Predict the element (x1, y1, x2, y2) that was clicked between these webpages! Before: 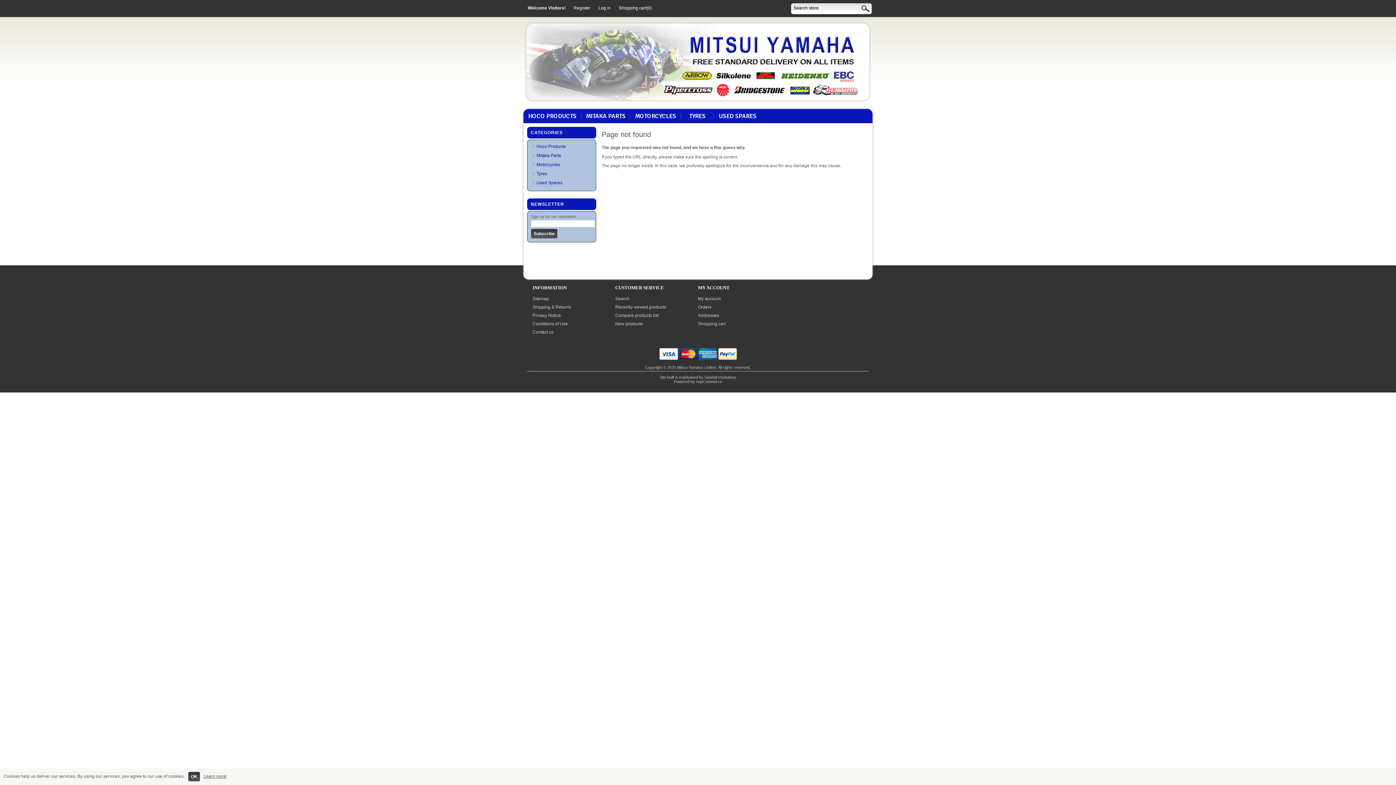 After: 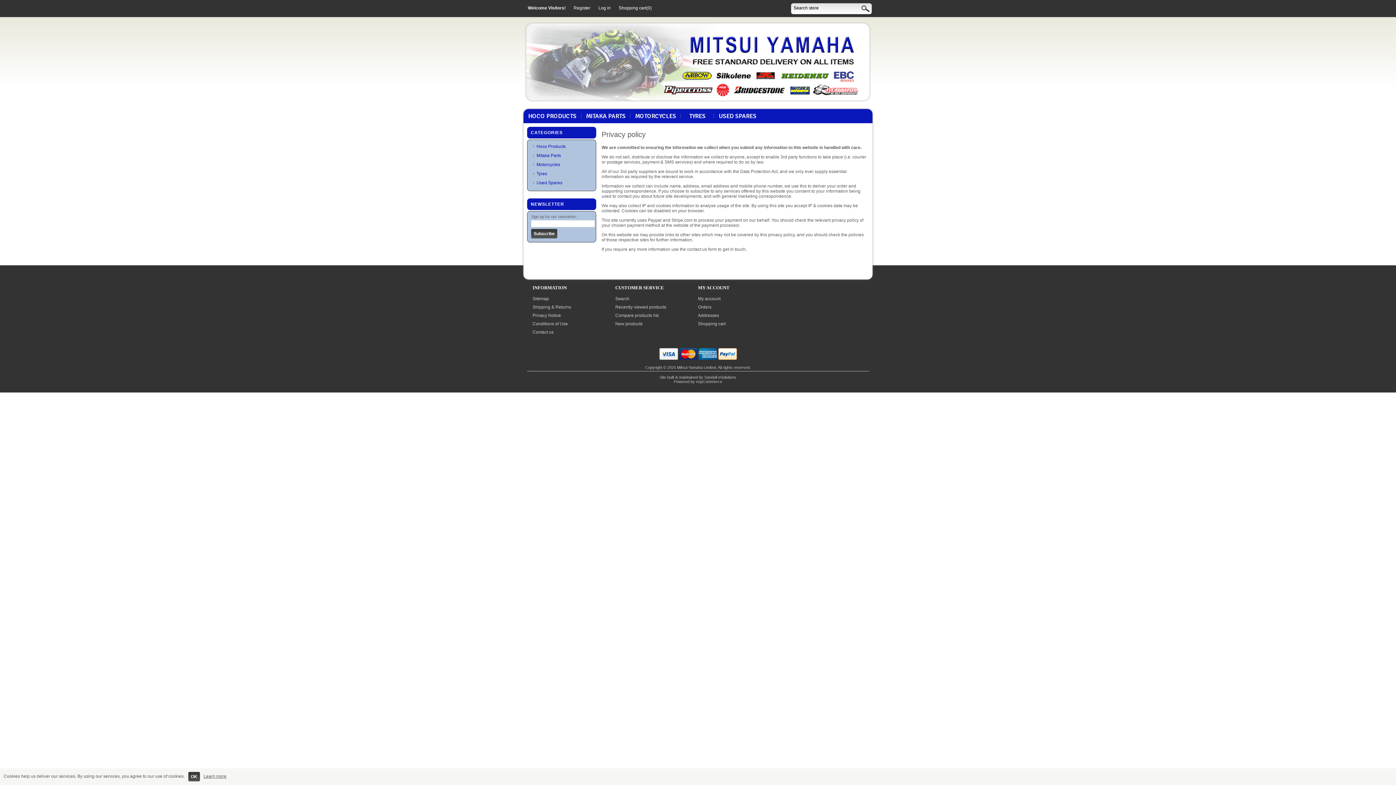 Action: bbox: (203, 772, 226, 779) label: Learn more